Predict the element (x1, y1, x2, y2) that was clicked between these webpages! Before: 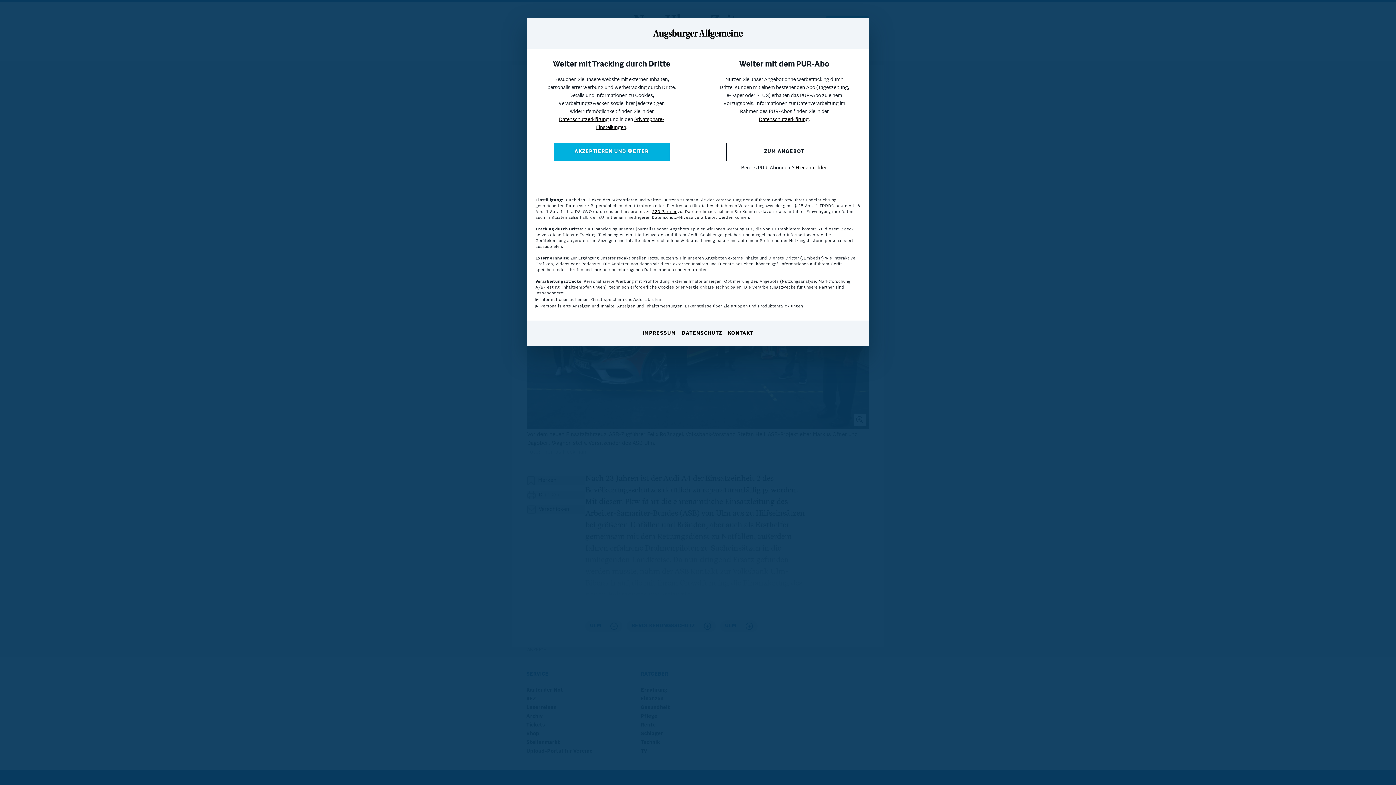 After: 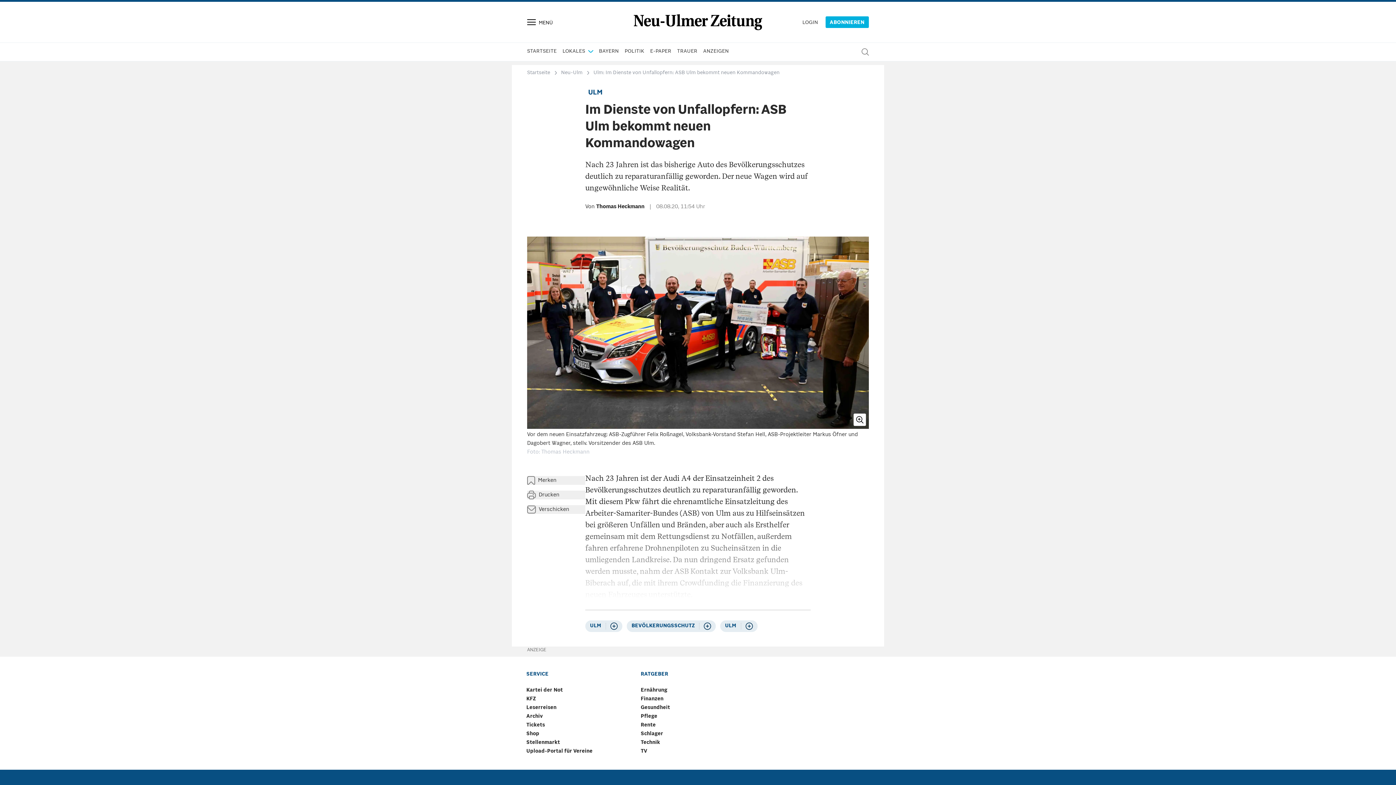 Action: bbox: (553, 142, 669, 161) label: AKZEPTIEREN UND WEITER